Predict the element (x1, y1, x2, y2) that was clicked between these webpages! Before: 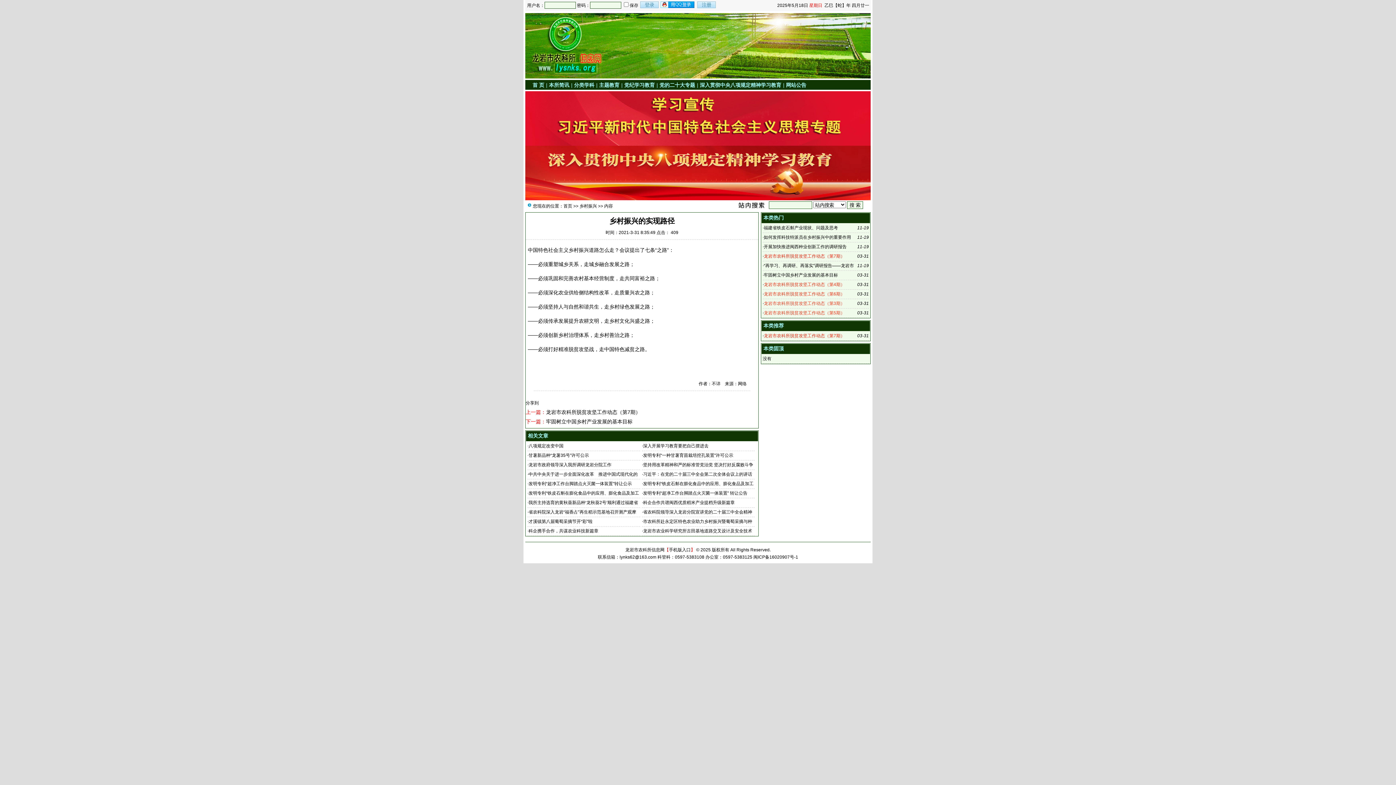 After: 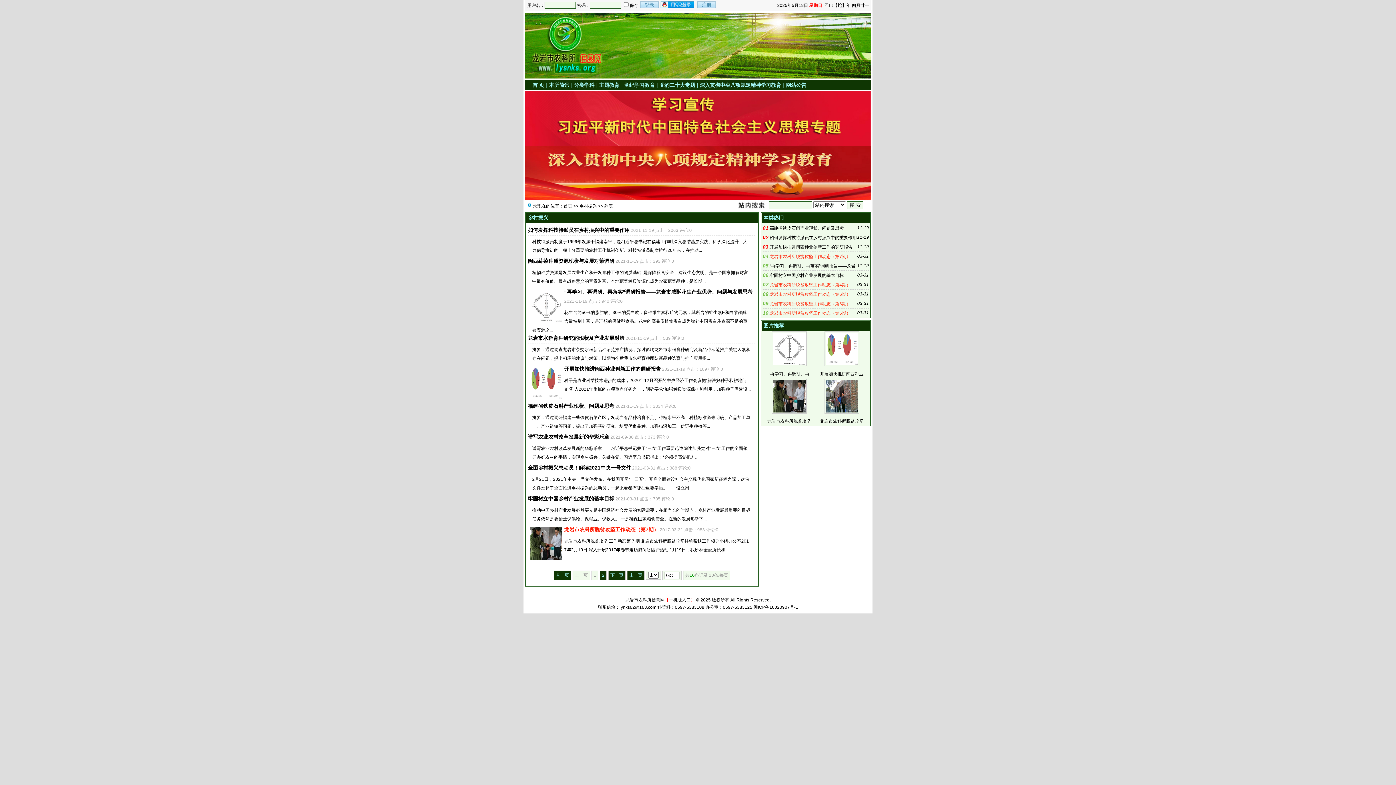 Action: bbox: (579, 203, 597, 208) label: 乡村振兴